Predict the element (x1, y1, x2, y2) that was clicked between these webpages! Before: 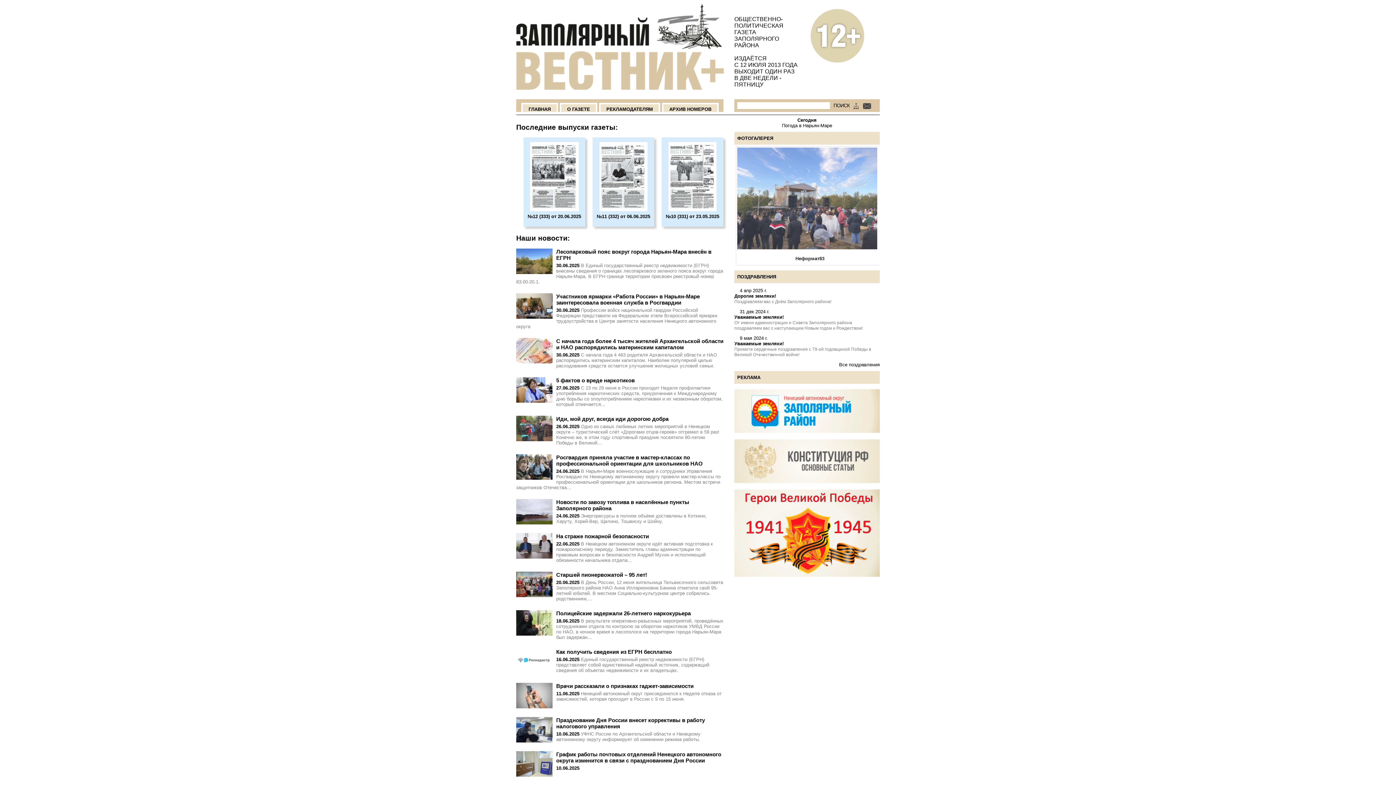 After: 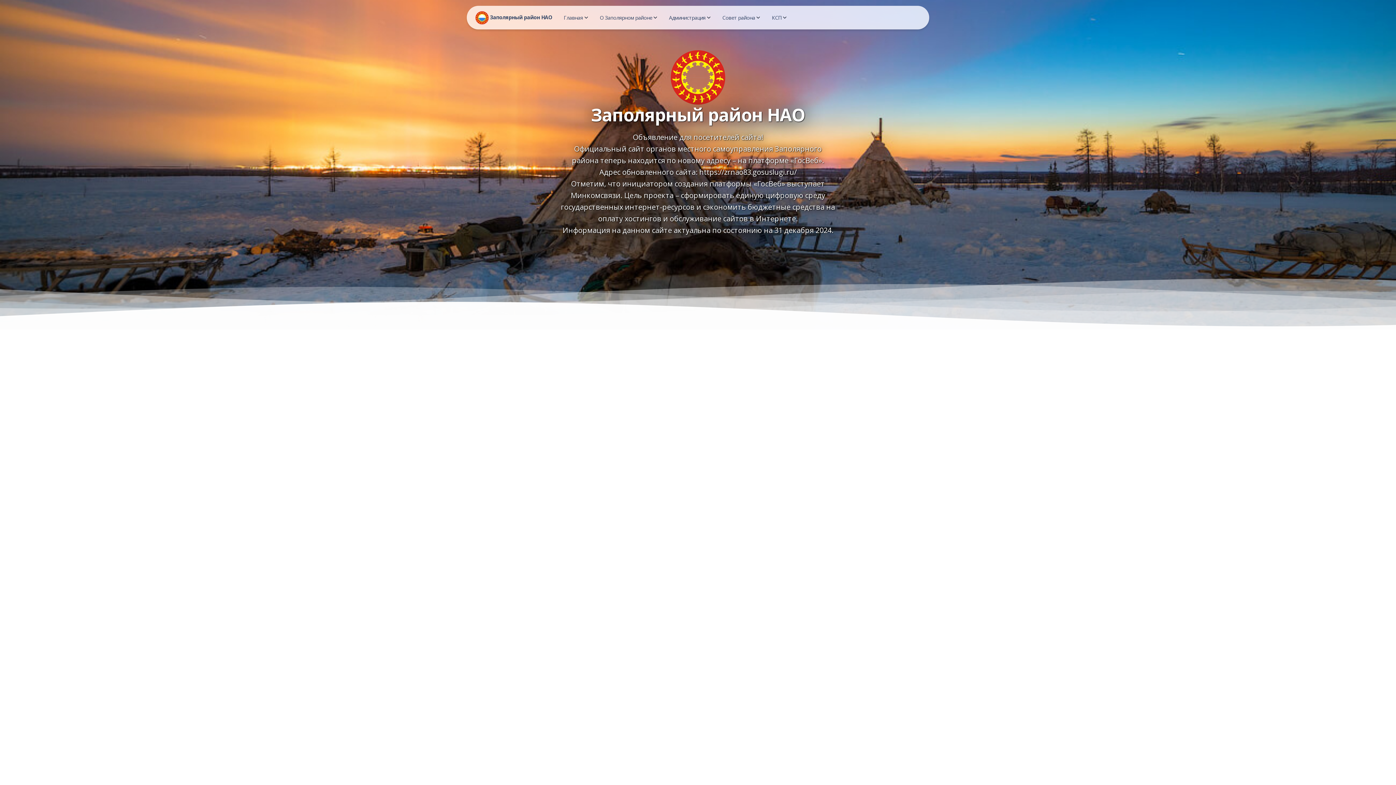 Action: bbox: (734, 428, 880, 434)